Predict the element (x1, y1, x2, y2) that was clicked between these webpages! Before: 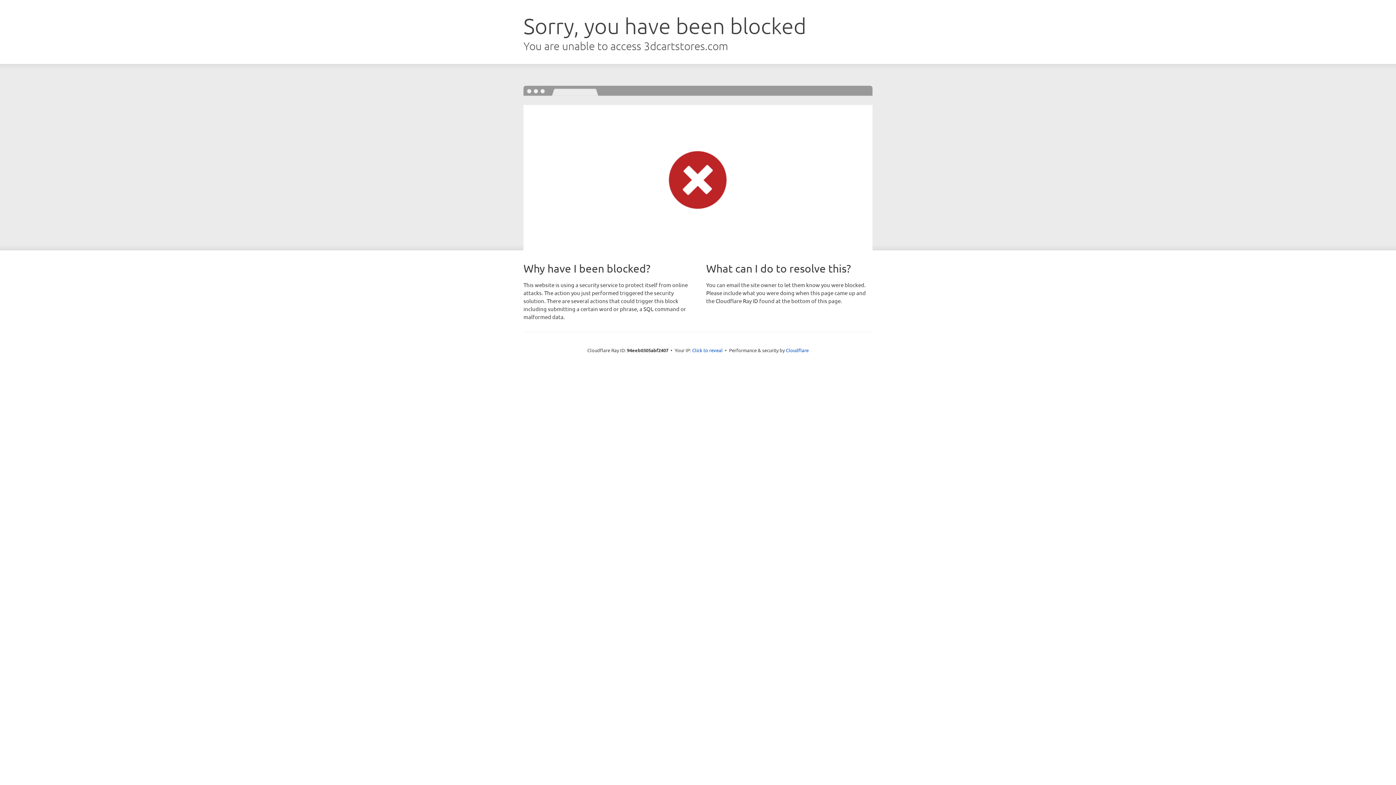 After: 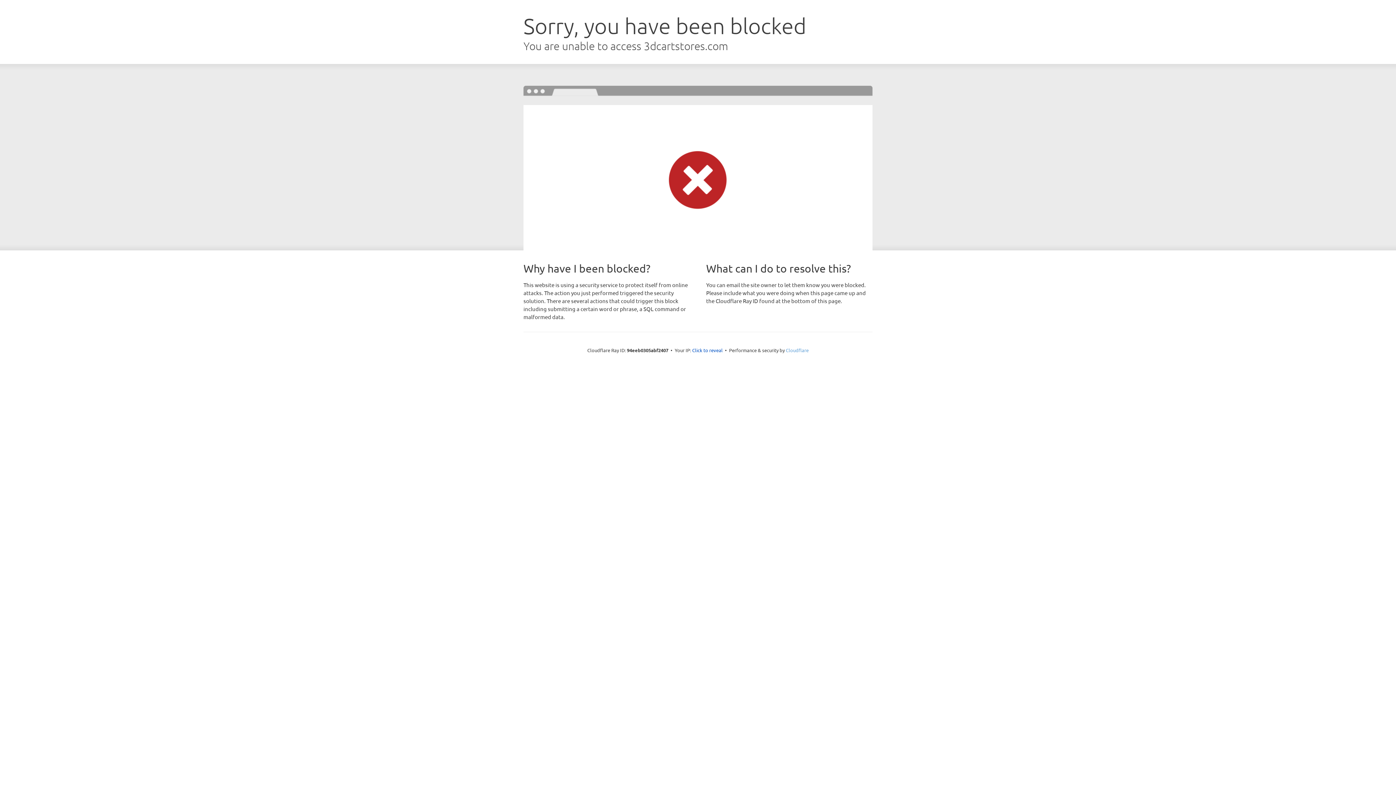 Action: bbox: (786, 347, 808, 353) label: Cloudflare